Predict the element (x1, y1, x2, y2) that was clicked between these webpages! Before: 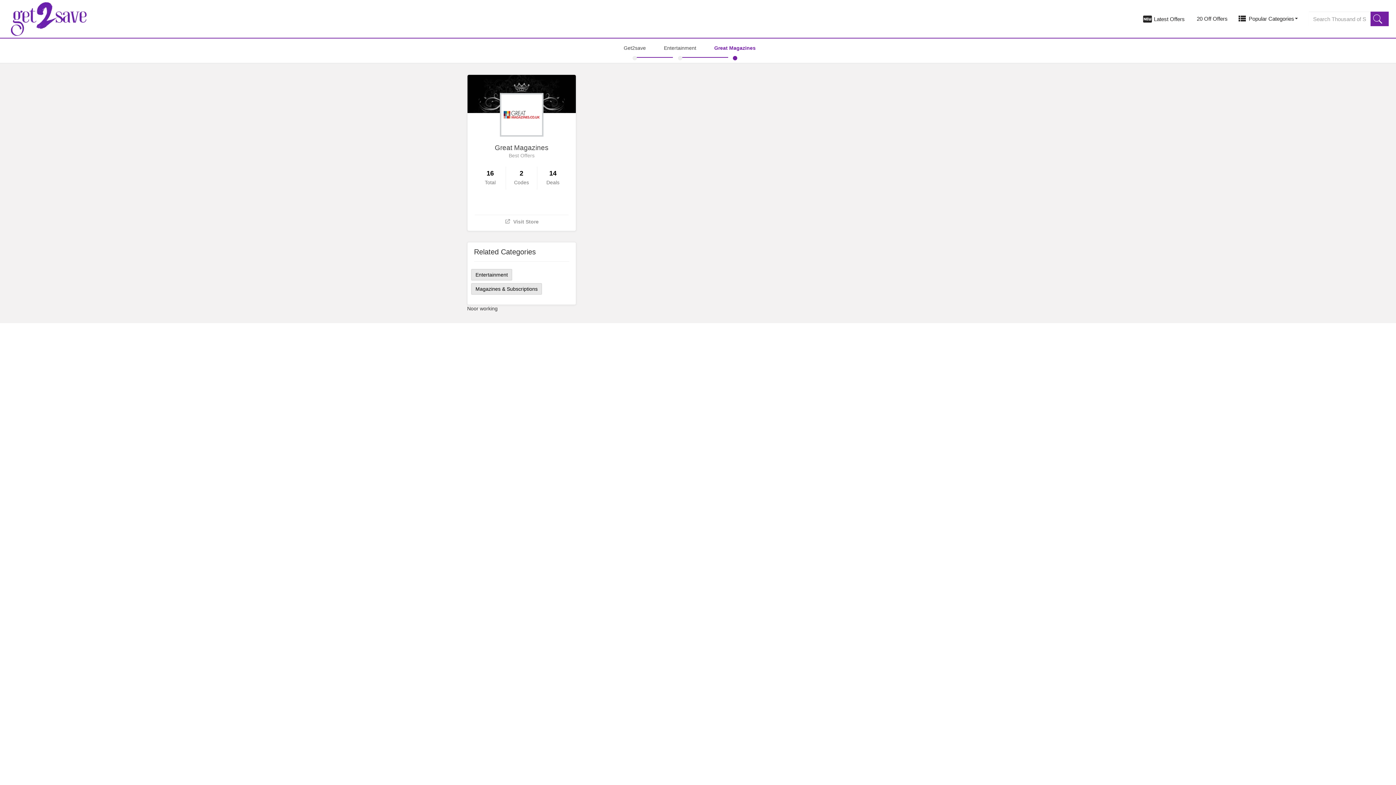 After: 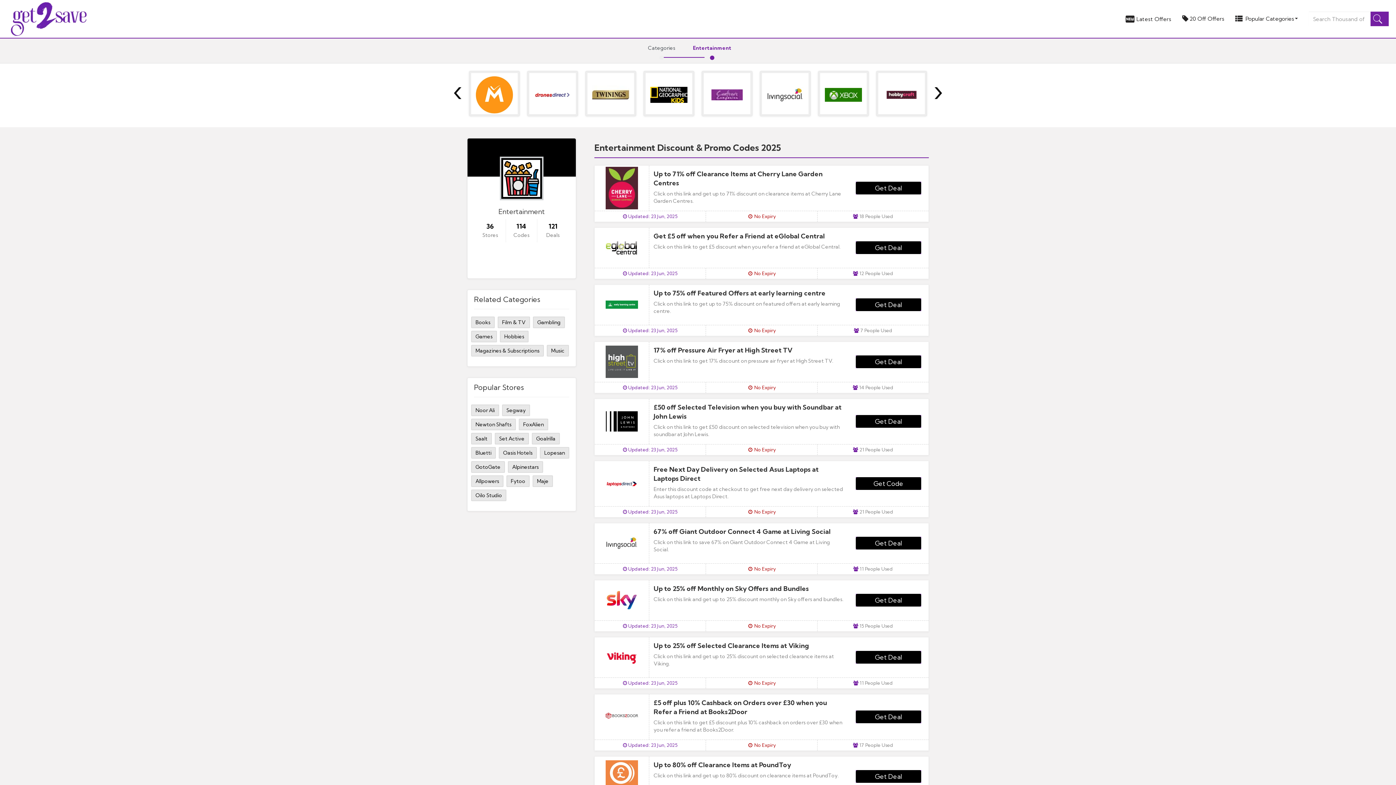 Action: bbox: (471, 269, 512, 280) label: Entertainment